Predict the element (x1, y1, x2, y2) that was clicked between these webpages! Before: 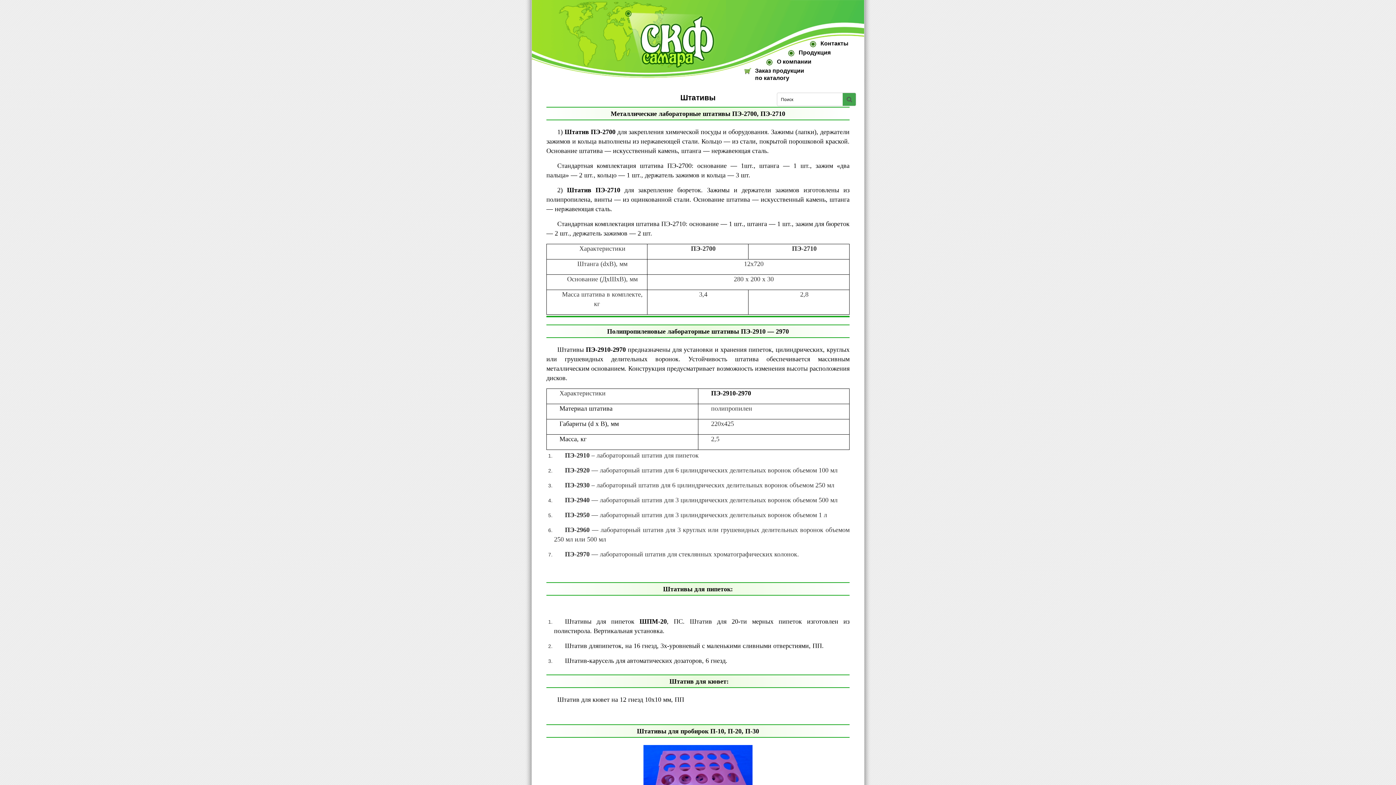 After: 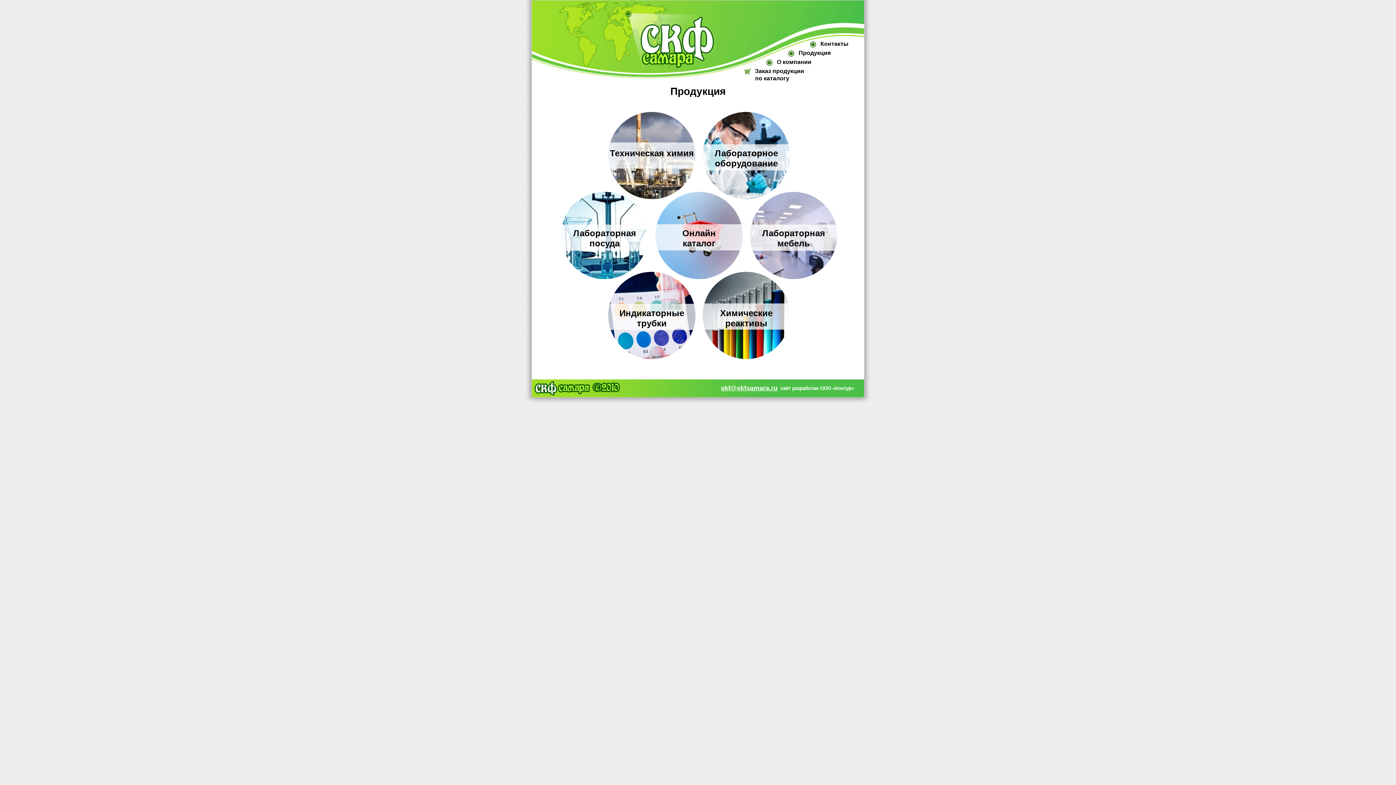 Action: label: Продукция bbox: (788, 49, 835, 56)